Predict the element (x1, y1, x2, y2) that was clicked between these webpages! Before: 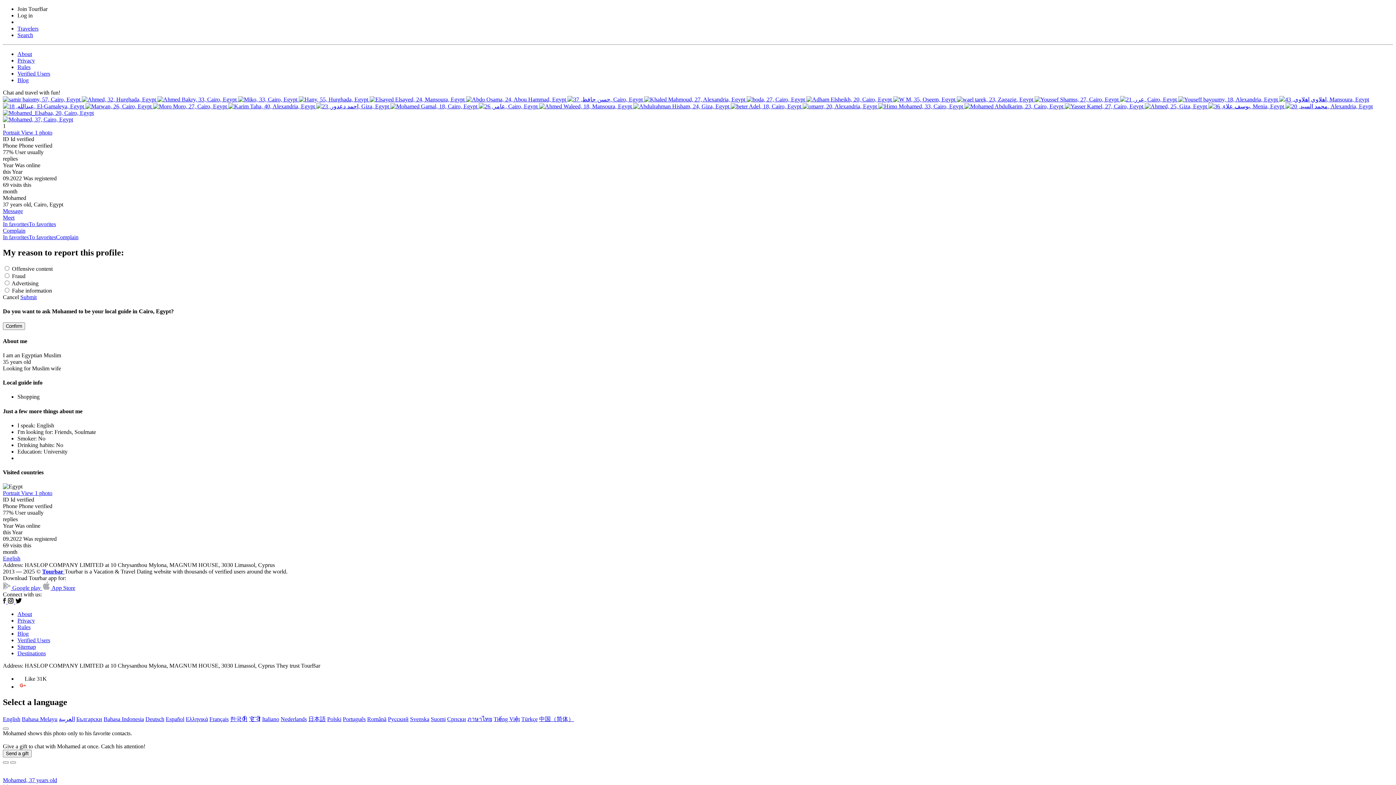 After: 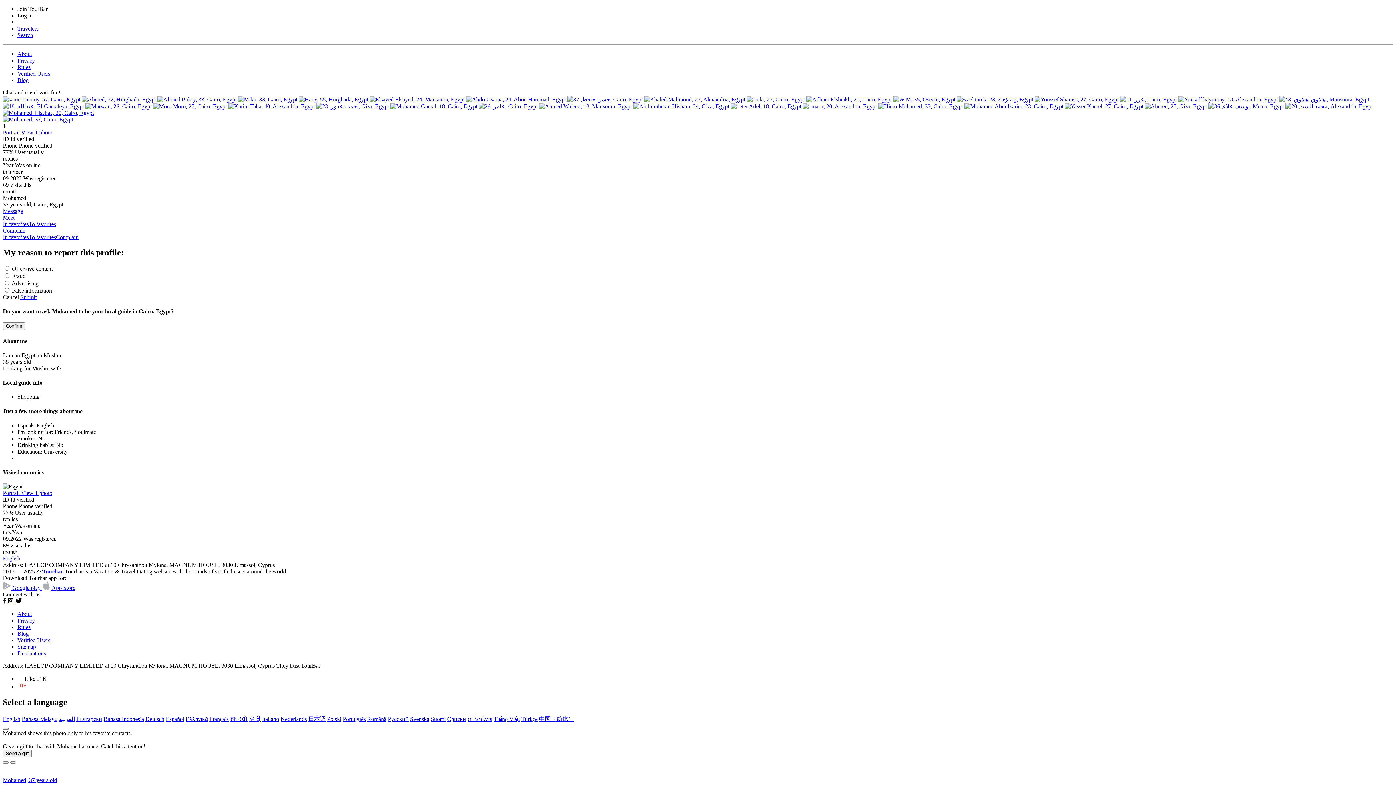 Action: bbox: (145, 716, 164, 722) label: Deutsch